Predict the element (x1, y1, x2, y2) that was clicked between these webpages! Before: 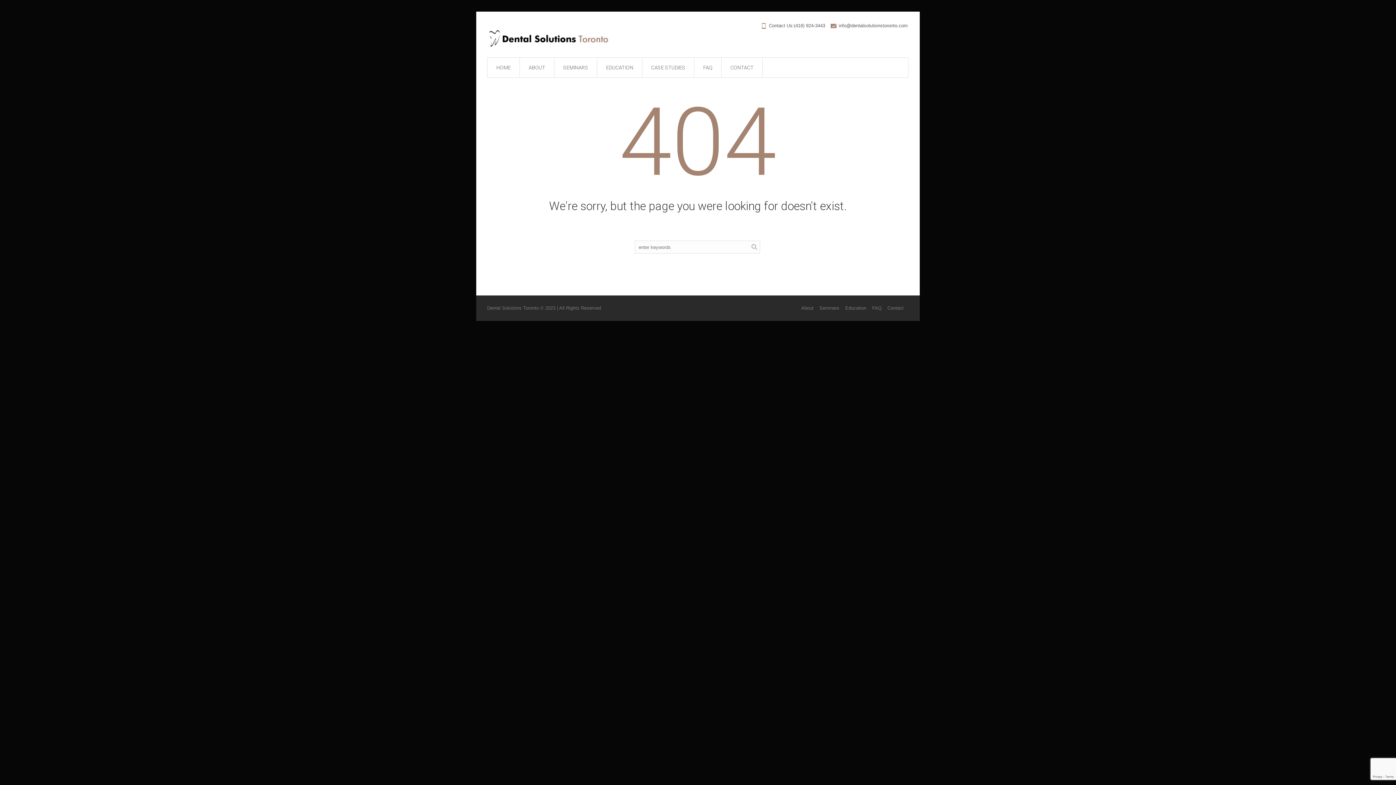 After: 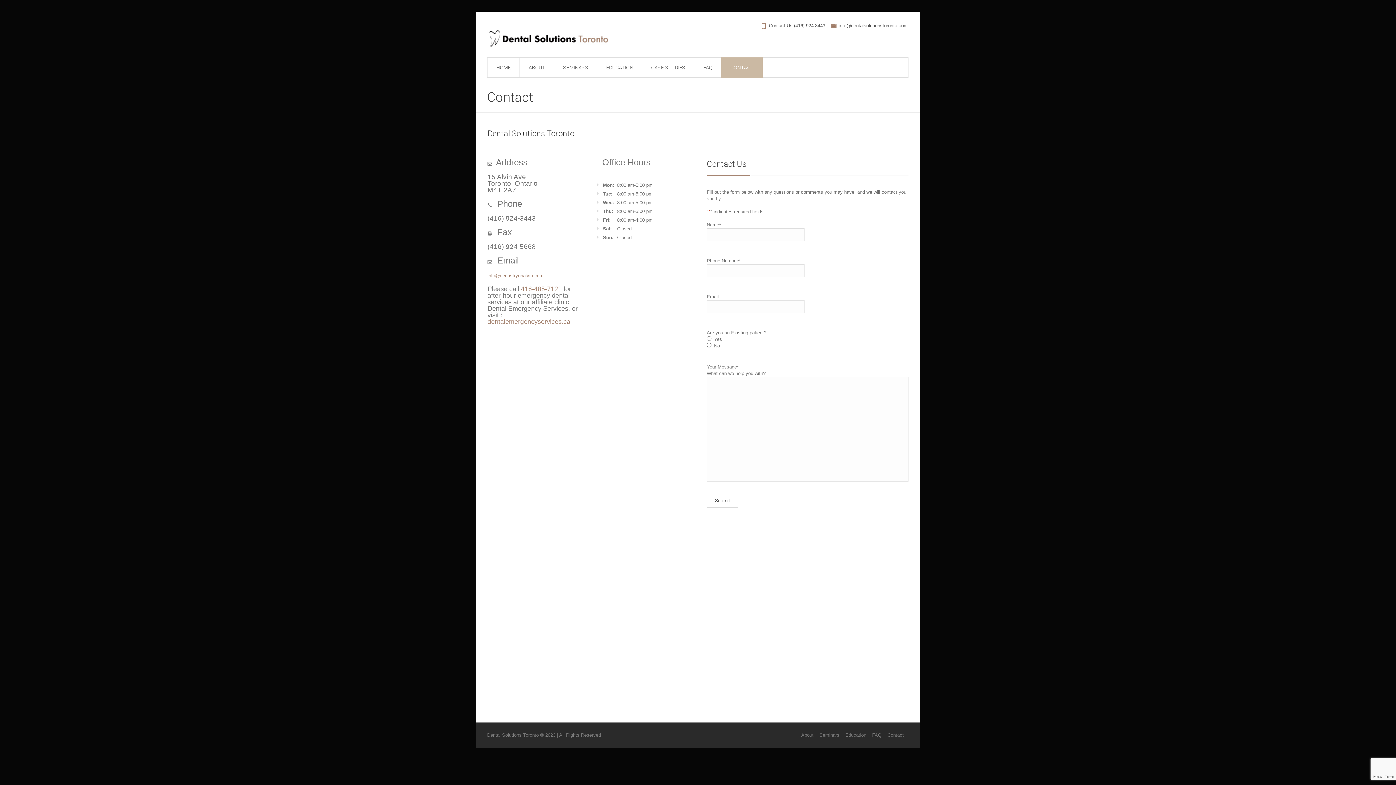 Action: label: Contact bbox: (887, 305, 904, 310)